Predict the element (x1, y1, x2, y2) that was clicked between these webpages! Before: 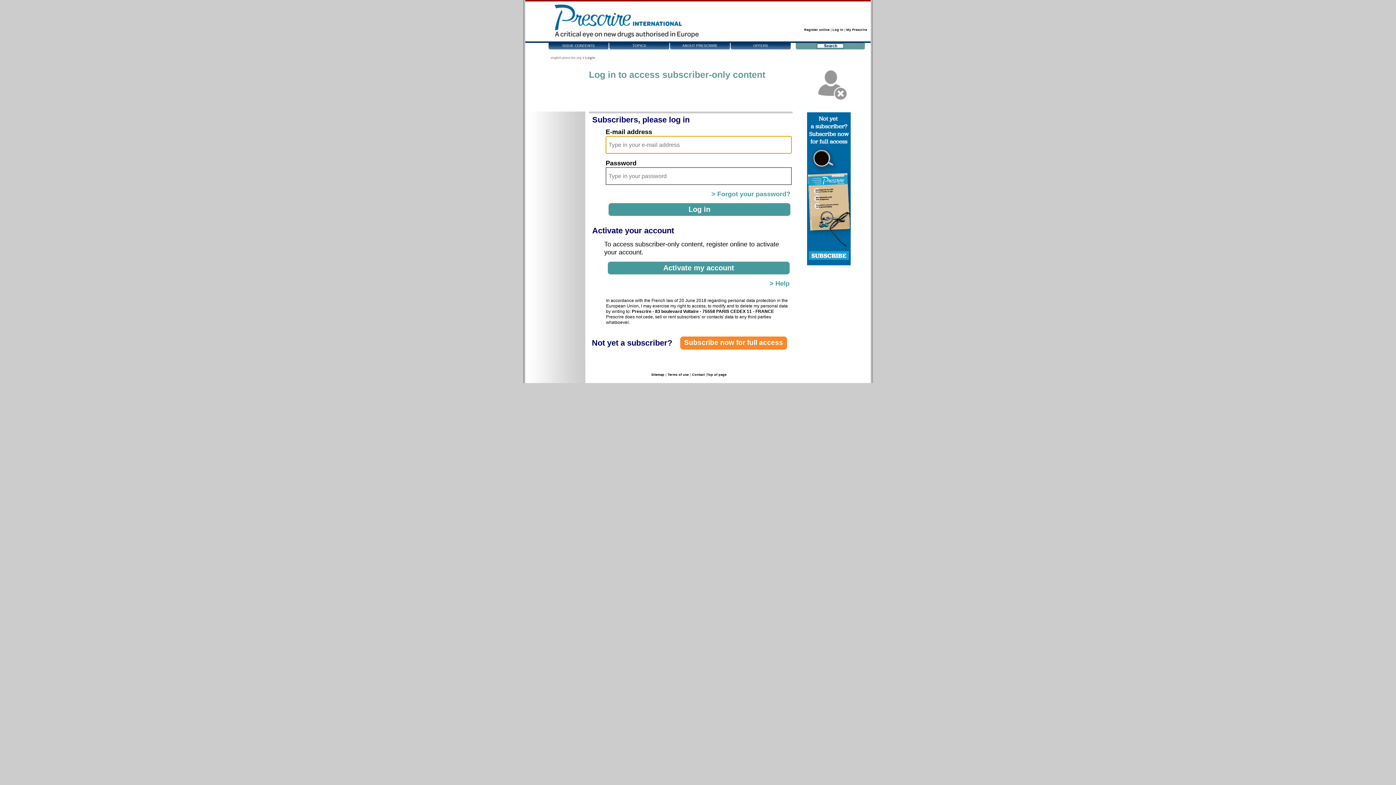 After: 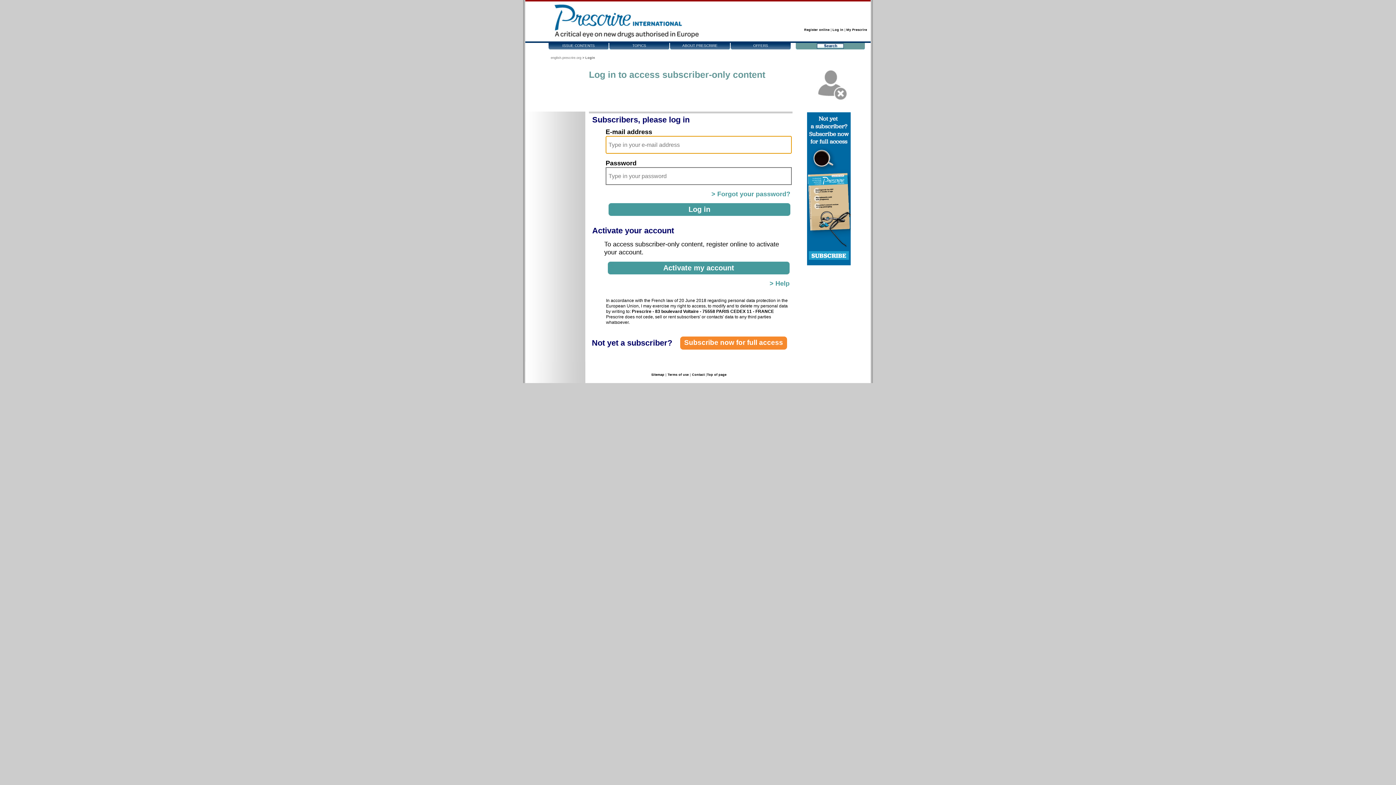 Action: label: My Prescrire bbox: (846, 28, 867, 31)